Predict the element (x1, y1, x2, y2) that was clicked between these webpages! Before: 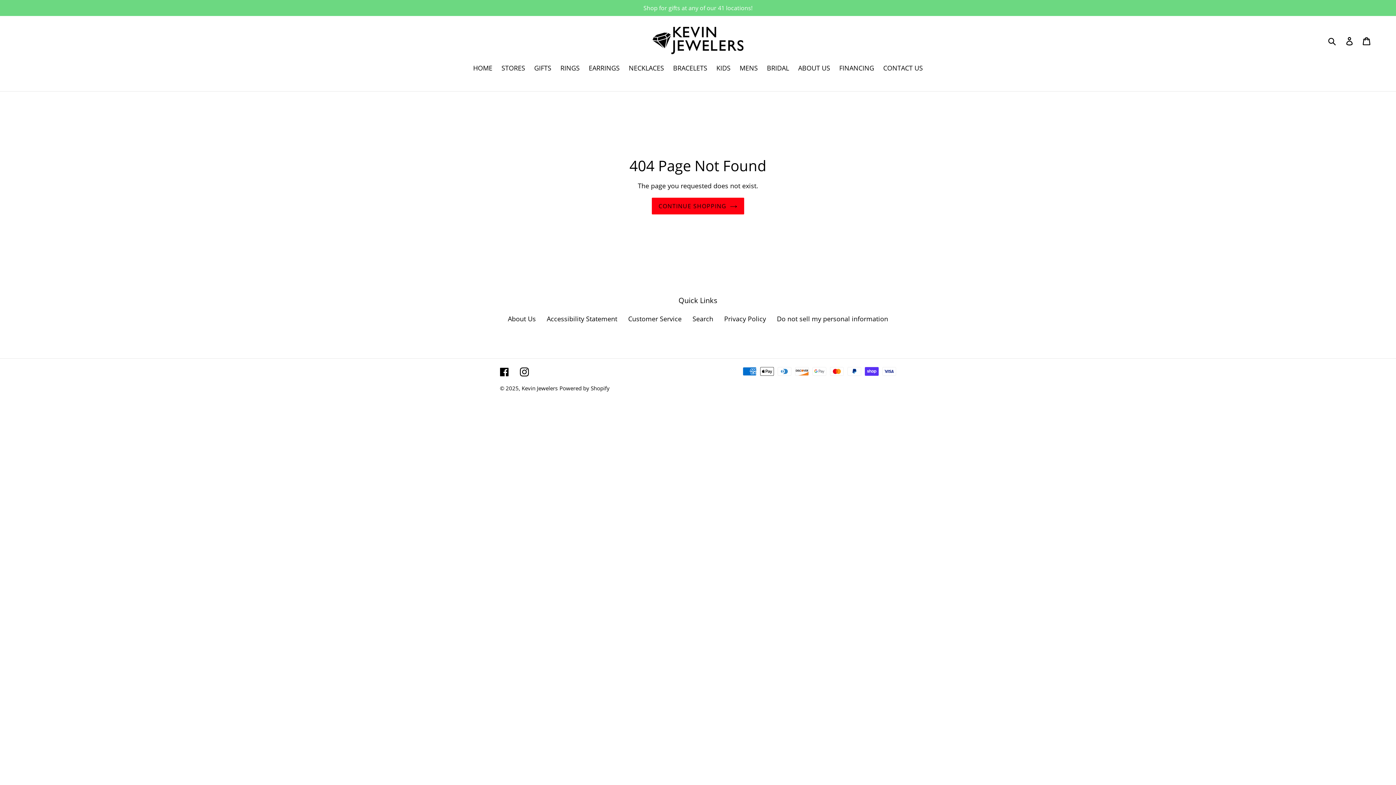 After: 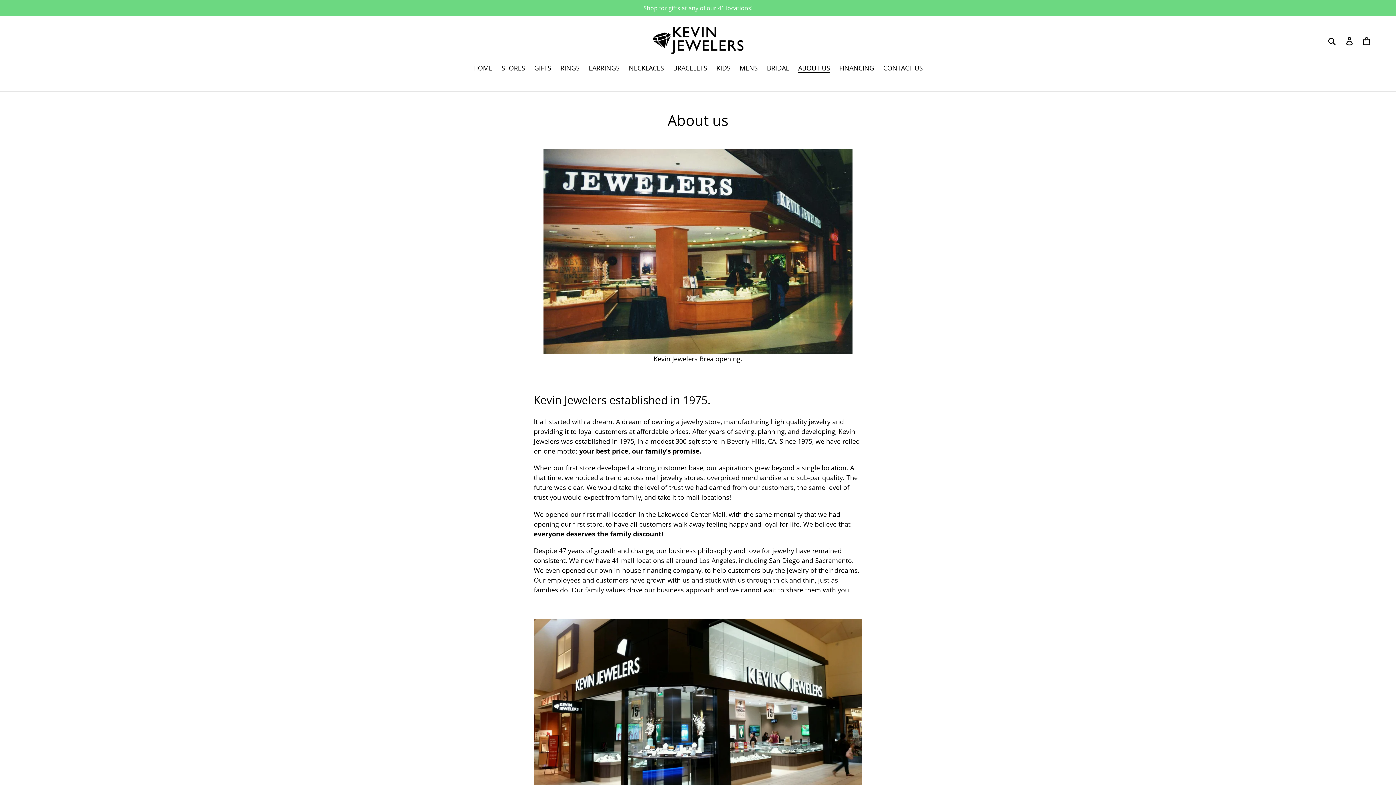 Action: label: About Us bbox: (508, 314, 536, 323)